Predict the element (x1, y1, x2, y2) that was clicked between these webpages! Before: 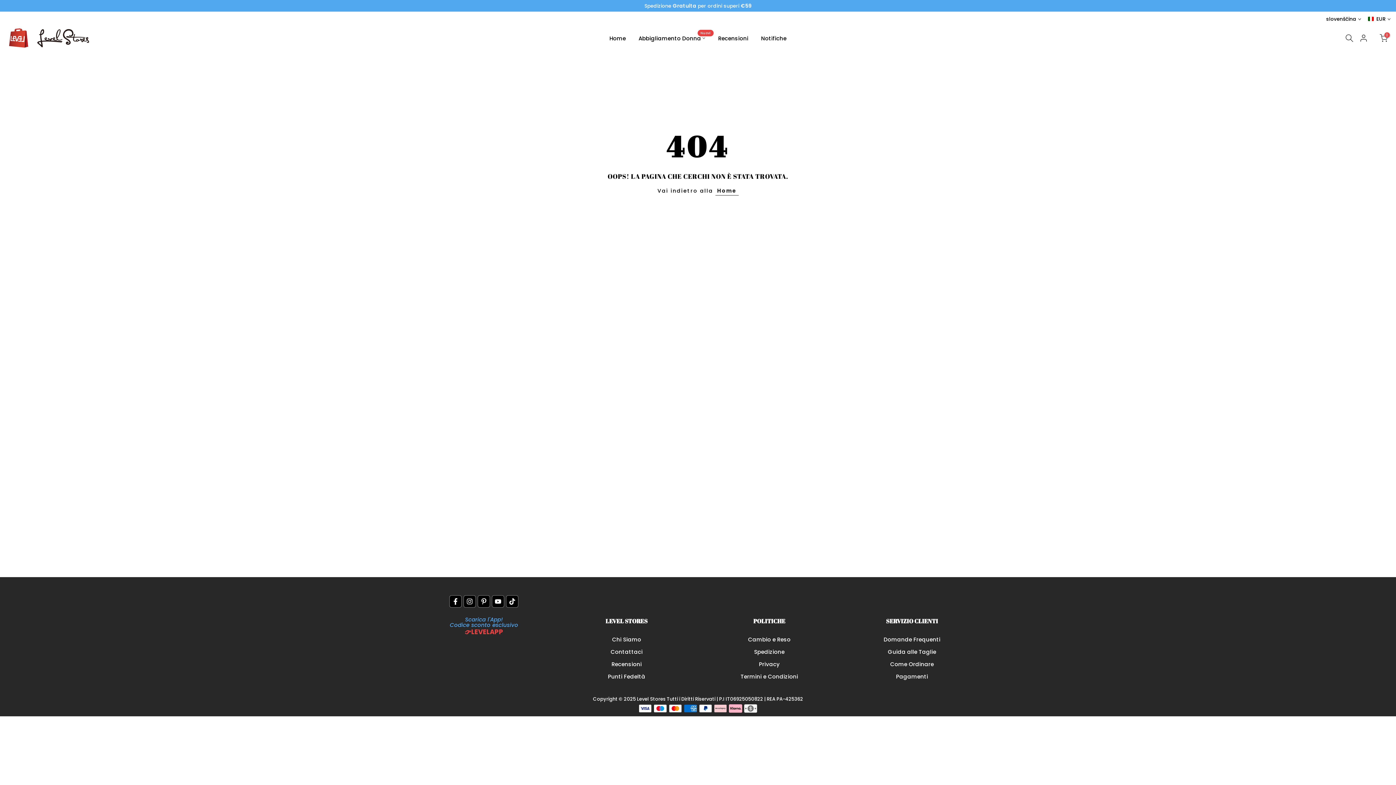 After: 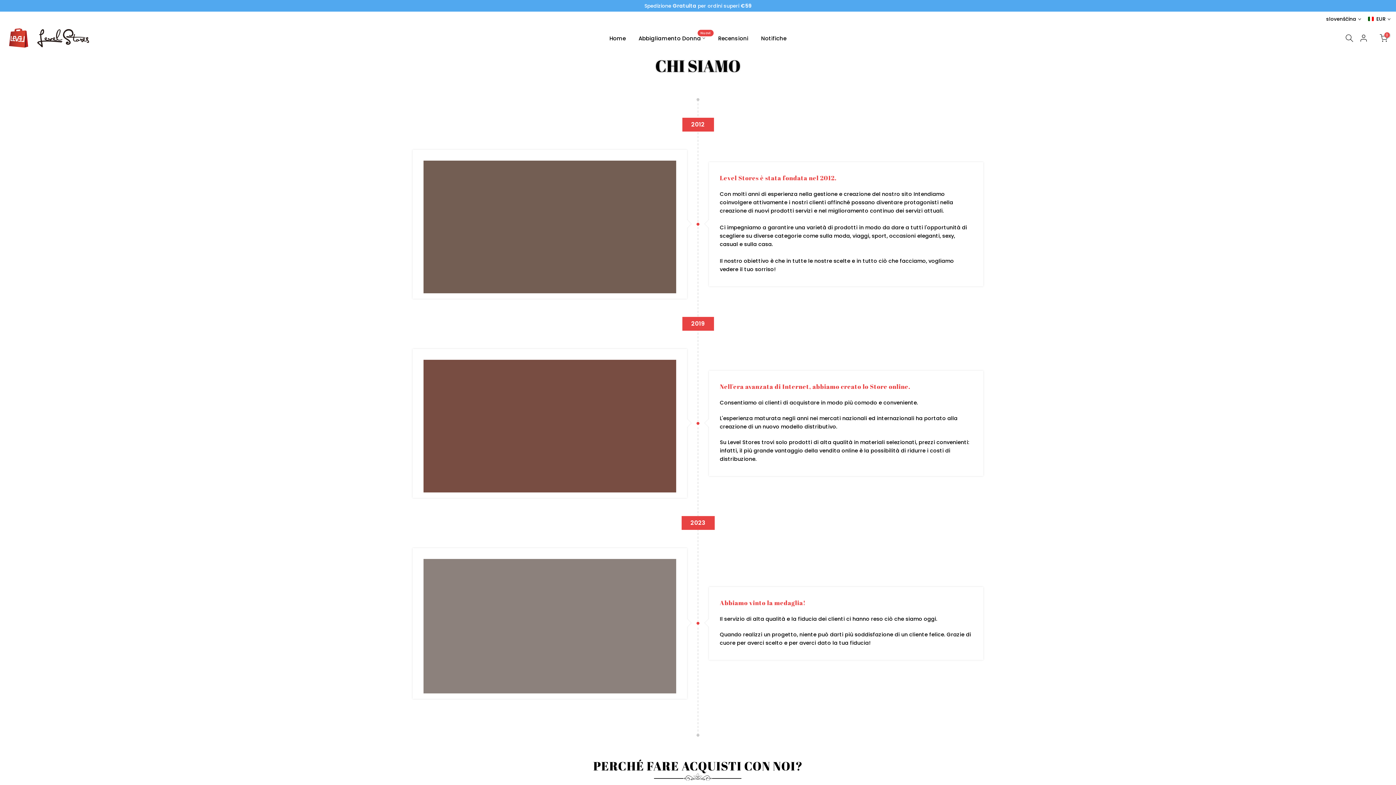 Action: bbox: (612, 635, 641, 643) label: Chi Siamo